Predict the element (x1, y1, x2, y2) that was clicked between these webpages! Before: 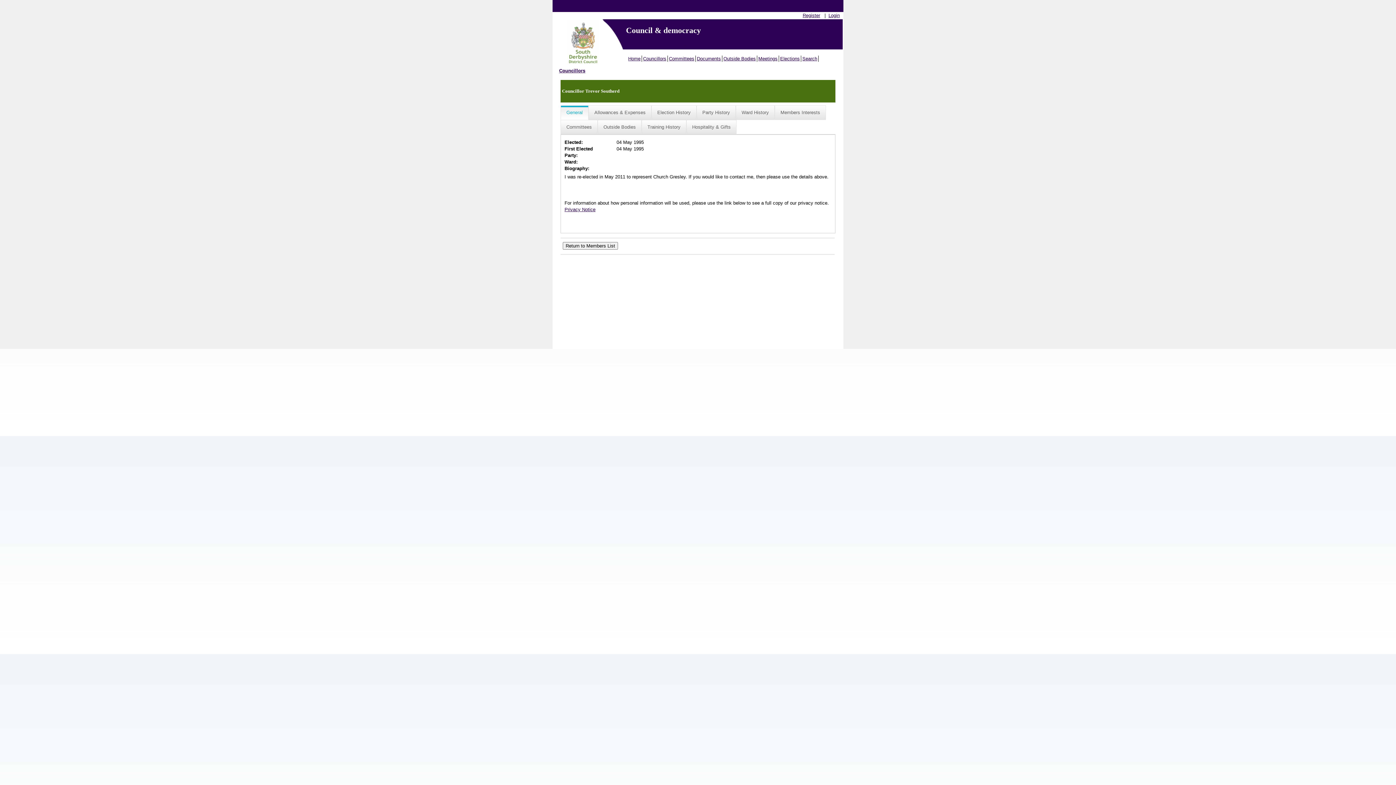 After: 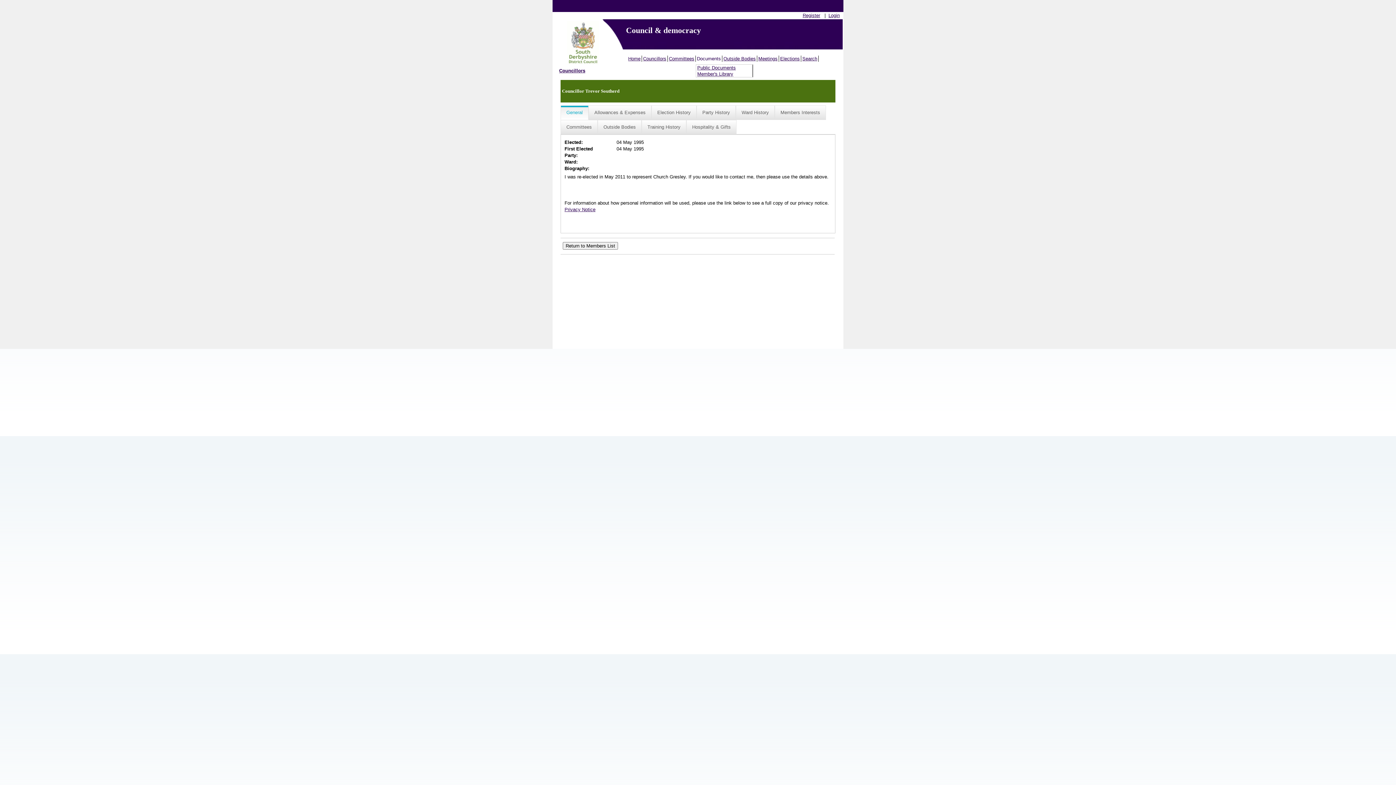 Action: label: Documents bbox: (696, 55, 722, 61)